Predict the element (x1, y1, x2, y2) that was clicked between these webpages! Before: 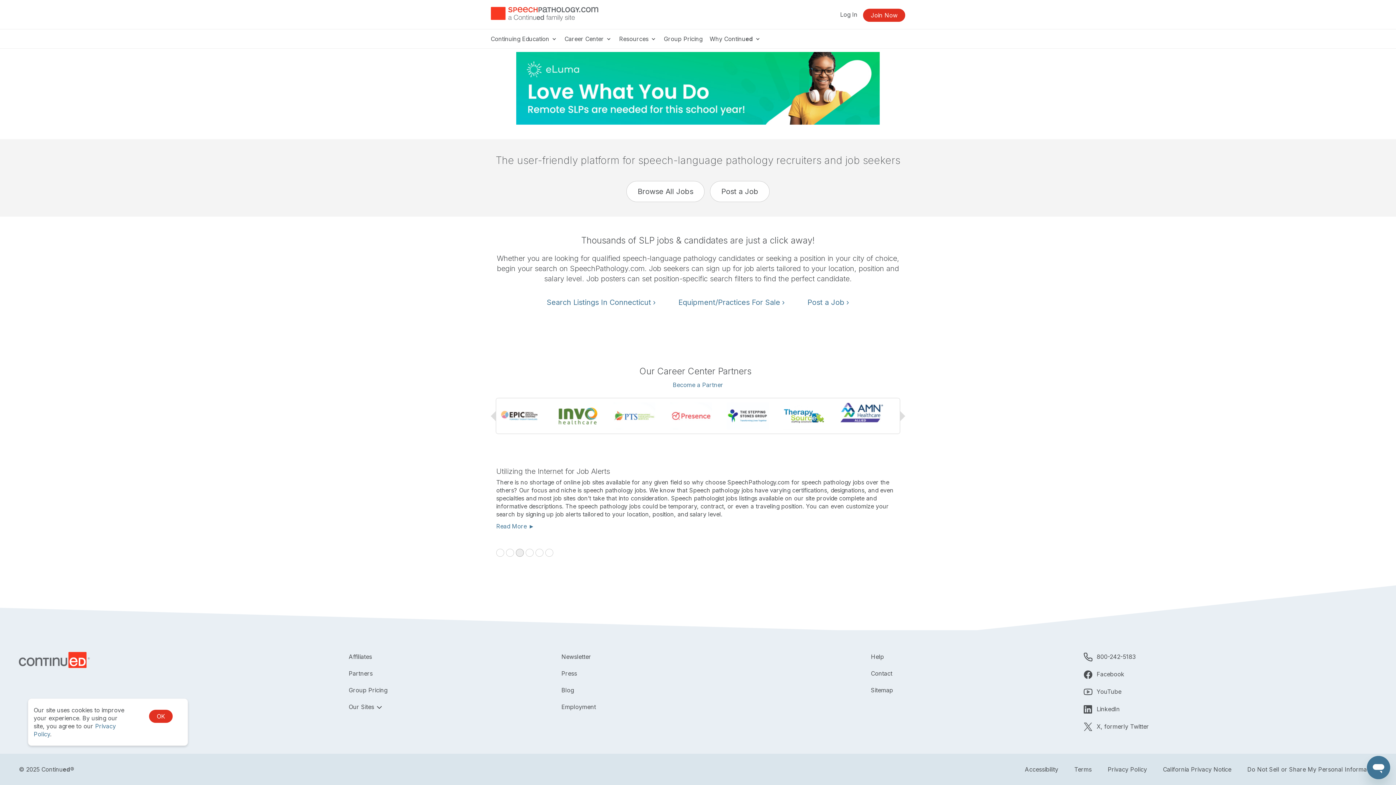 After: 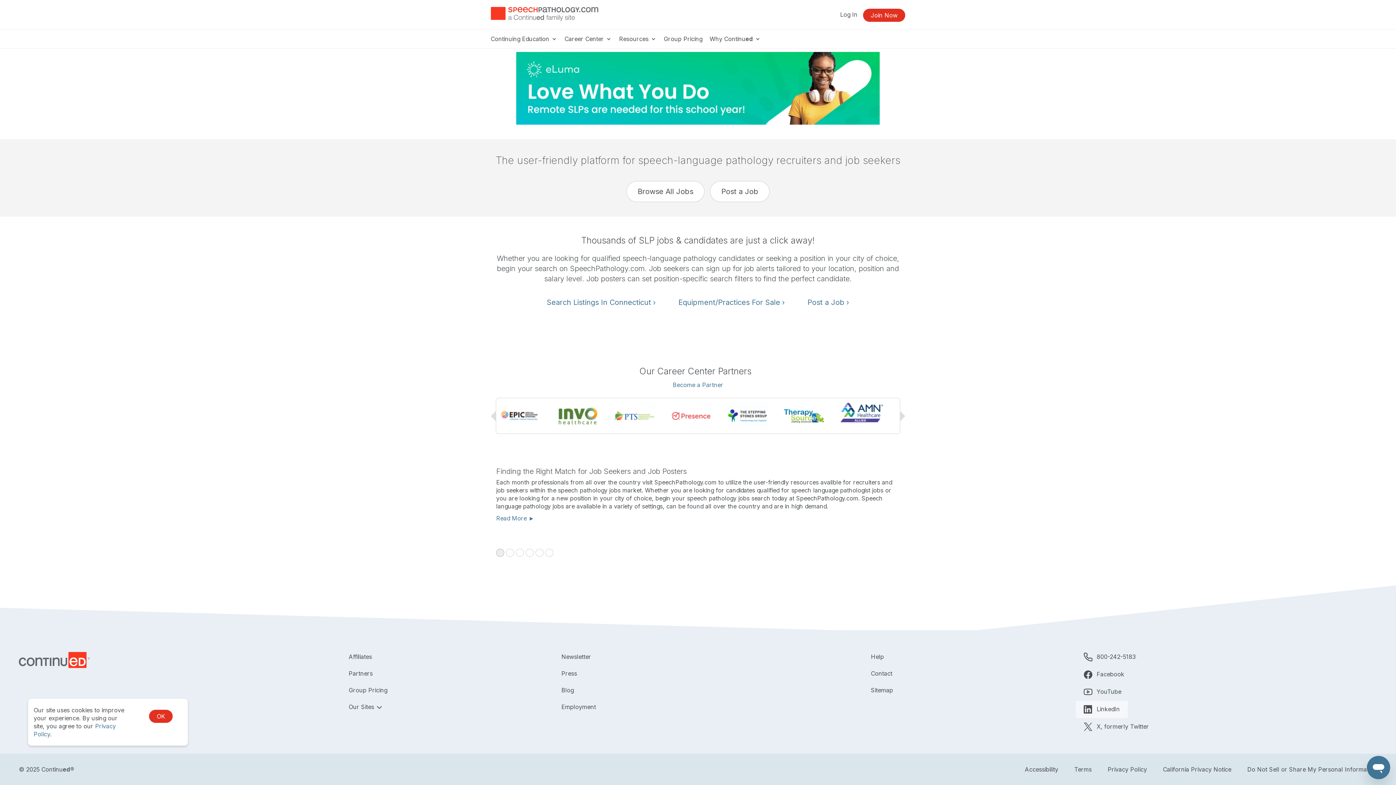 Action: label: LinkedIn bbox: (1075, 701, 1128, 718)